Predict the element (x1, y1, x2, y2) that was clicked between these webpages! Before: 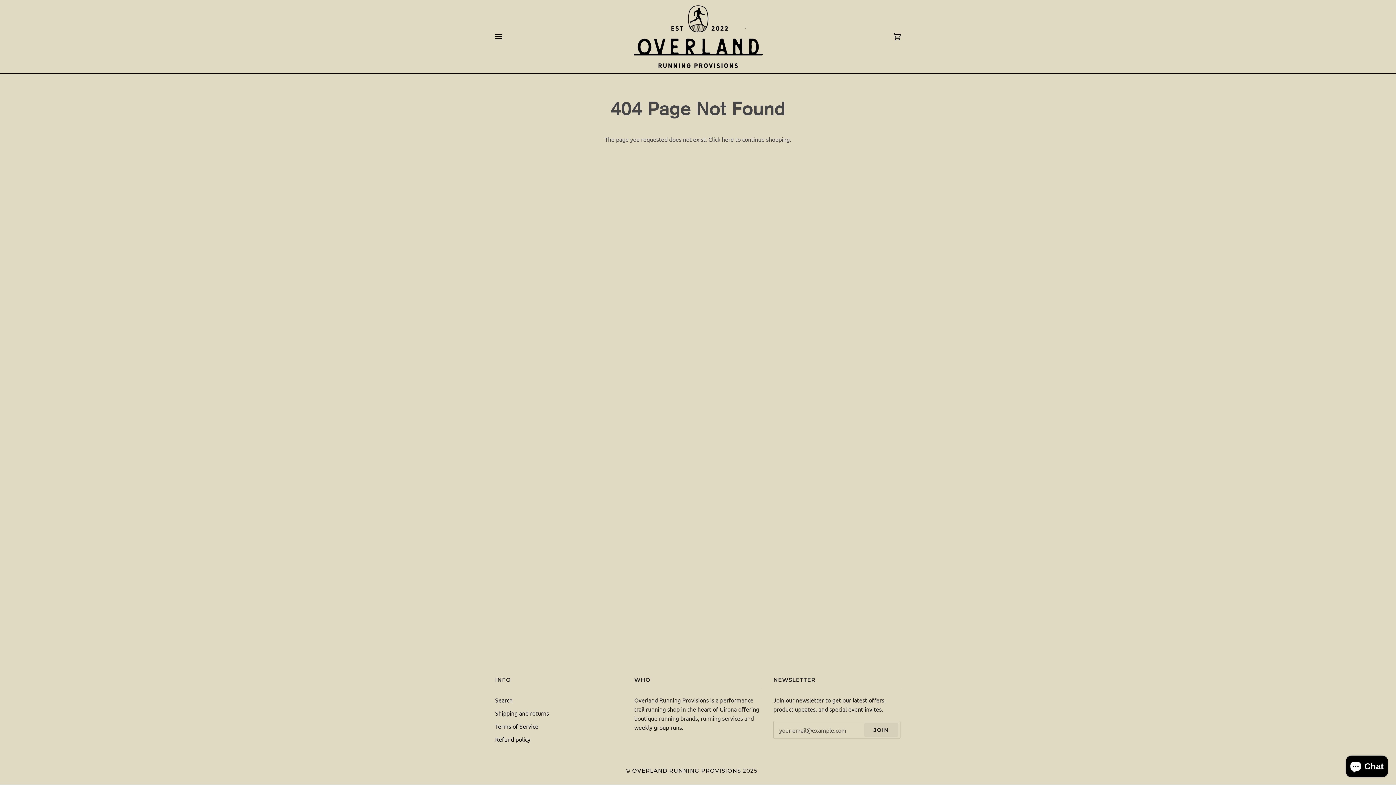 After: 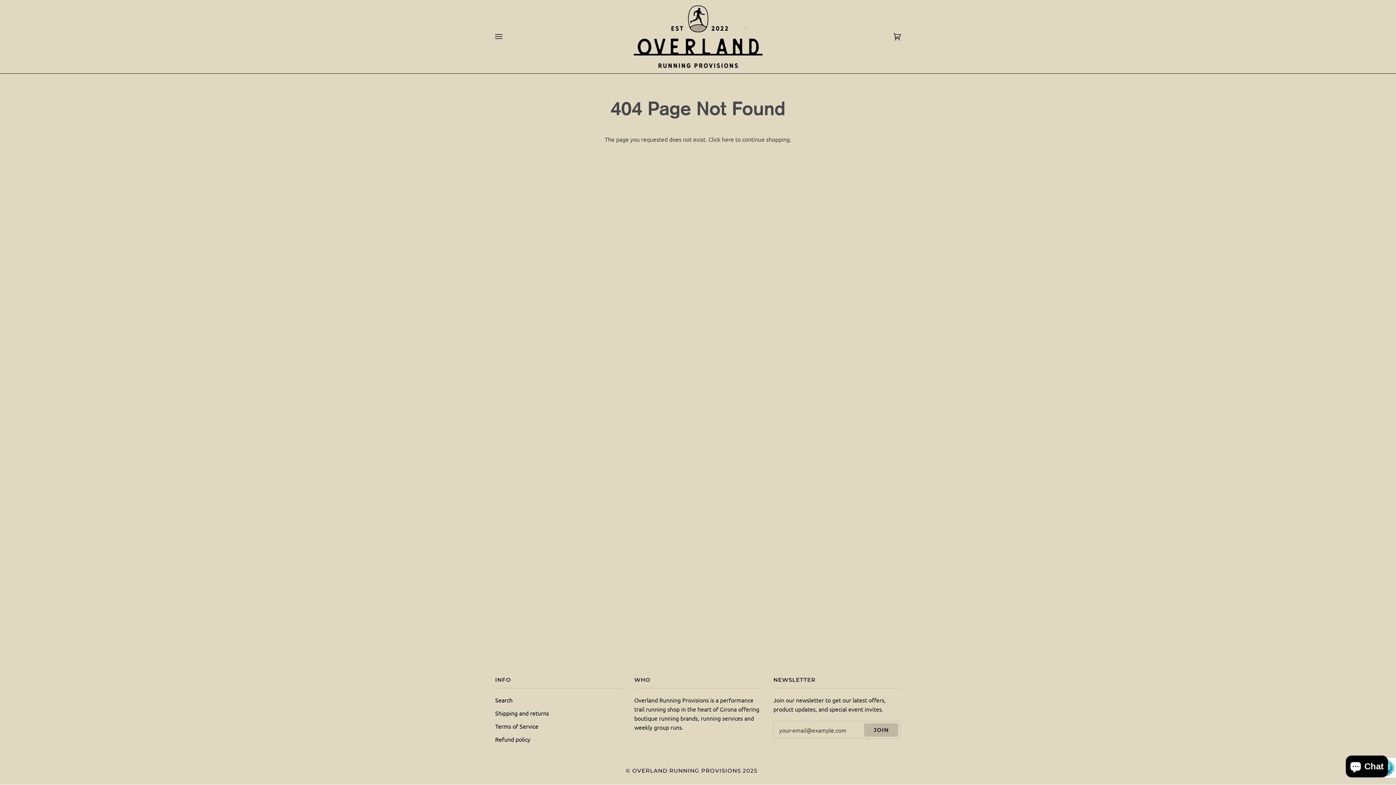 Action: bbox: (864, 723, 898, 737) label: Join